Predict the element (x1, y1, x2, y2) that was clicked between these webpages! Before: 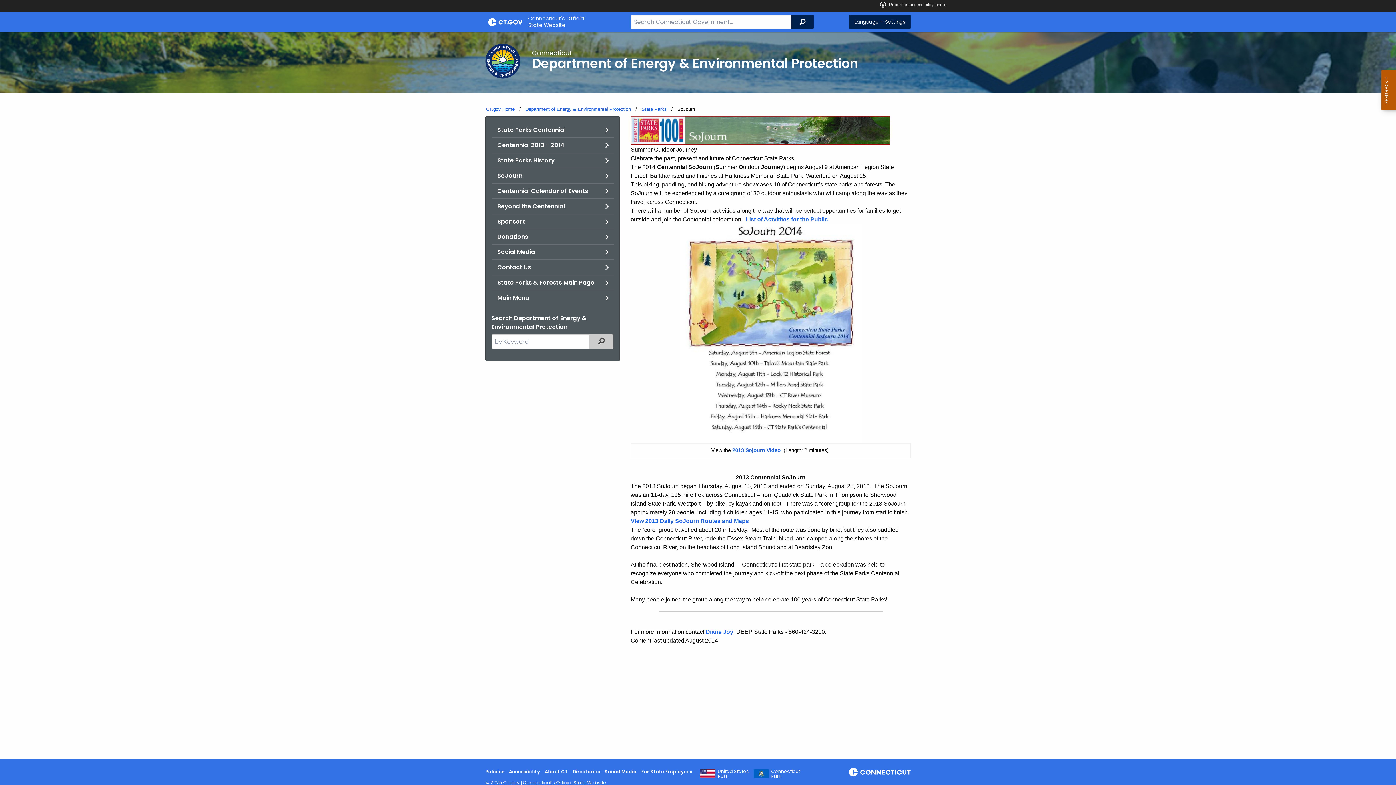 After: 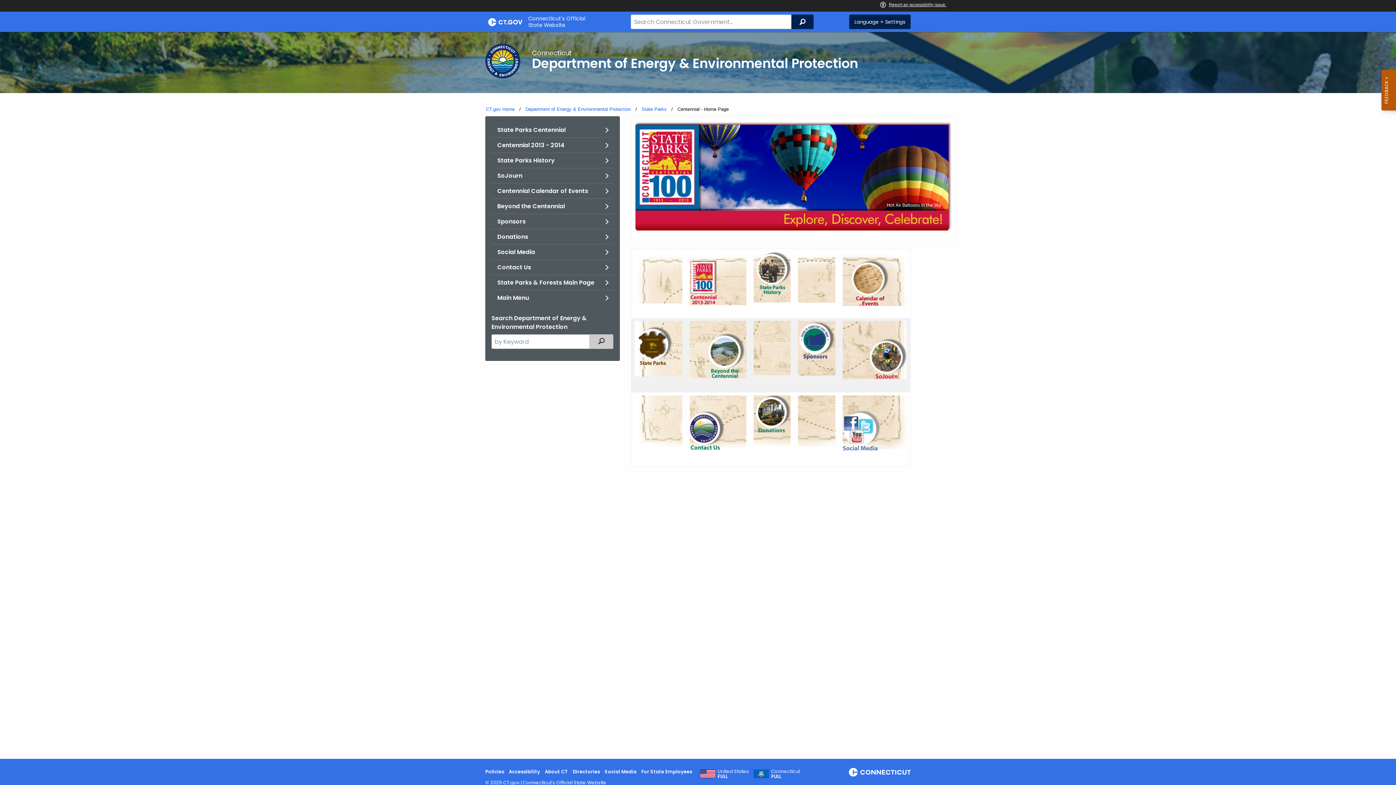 Action: label: State Parks Centennial bbox: (491, 122, 613, 137)